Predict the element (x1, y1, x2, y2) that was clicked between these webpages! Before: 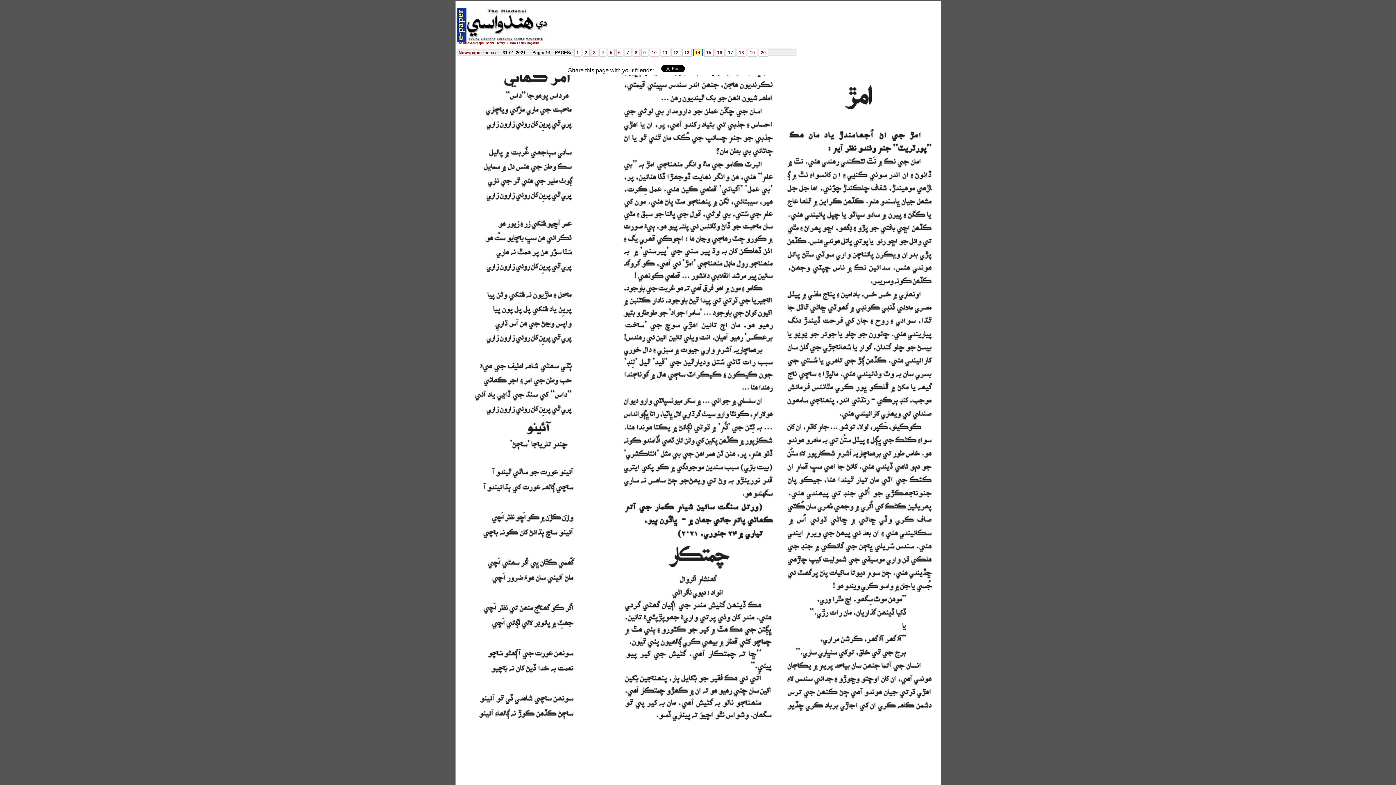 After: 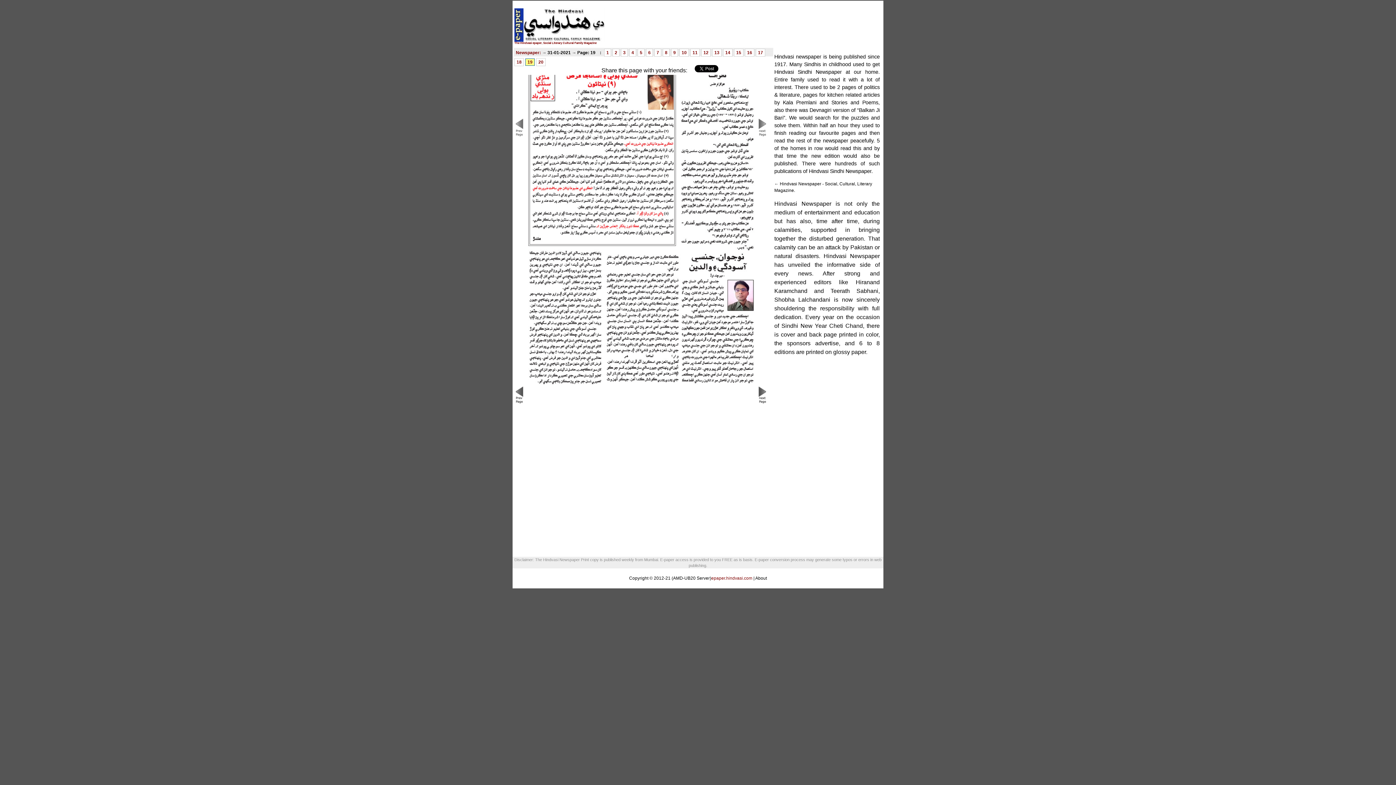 Action: bbox: (750, 50, 755, 55) label: 19